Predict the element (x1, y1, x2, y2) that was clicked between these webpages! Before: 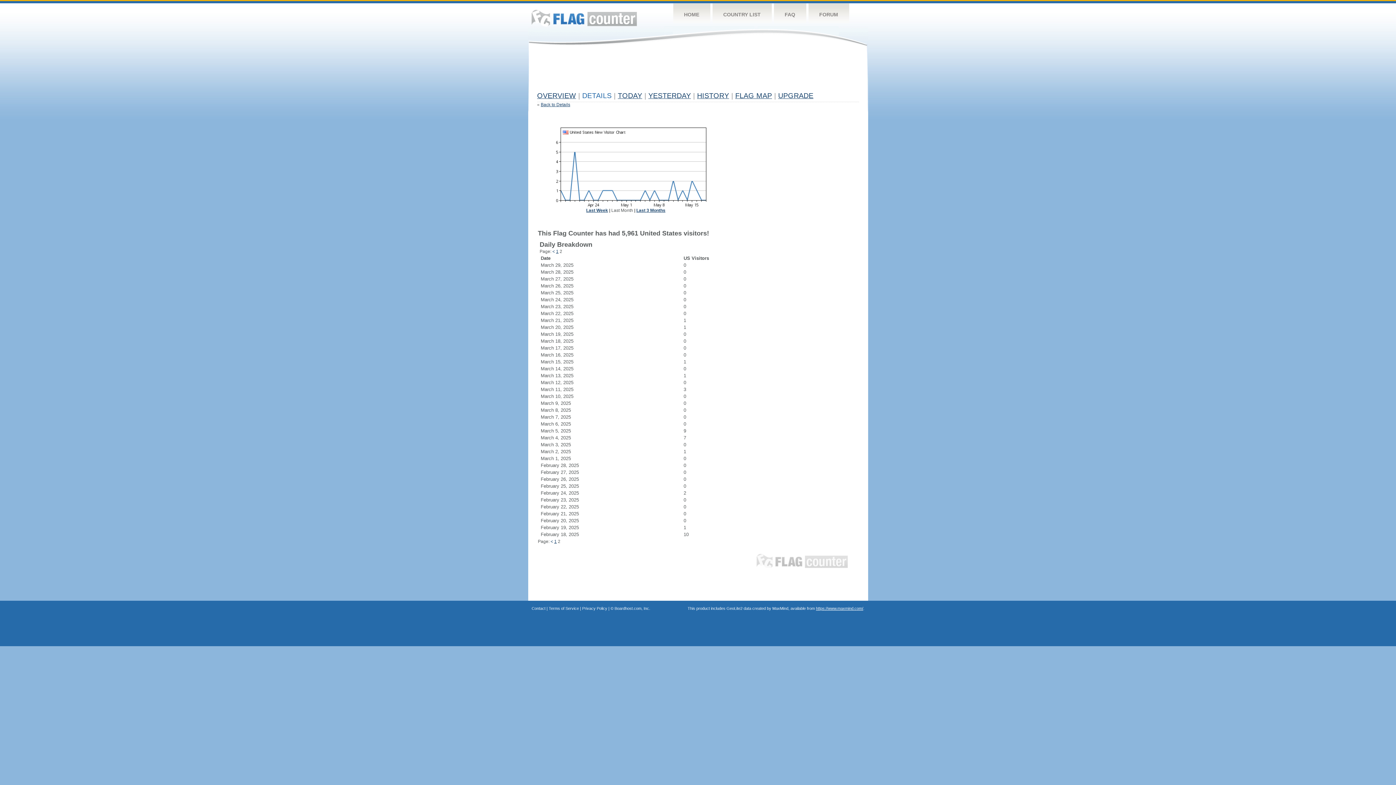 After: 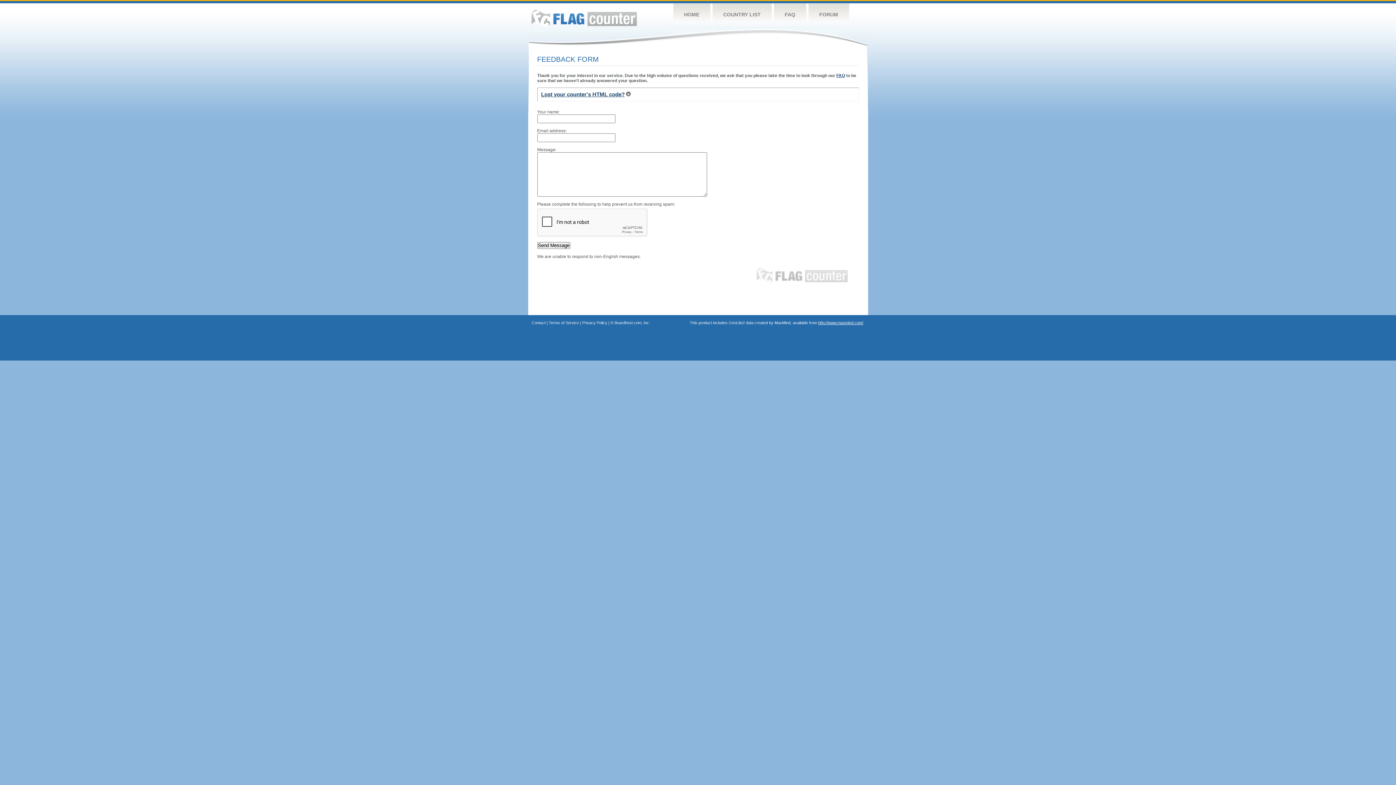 Action: label: Contact bbox: (531, 606, 545, 610)